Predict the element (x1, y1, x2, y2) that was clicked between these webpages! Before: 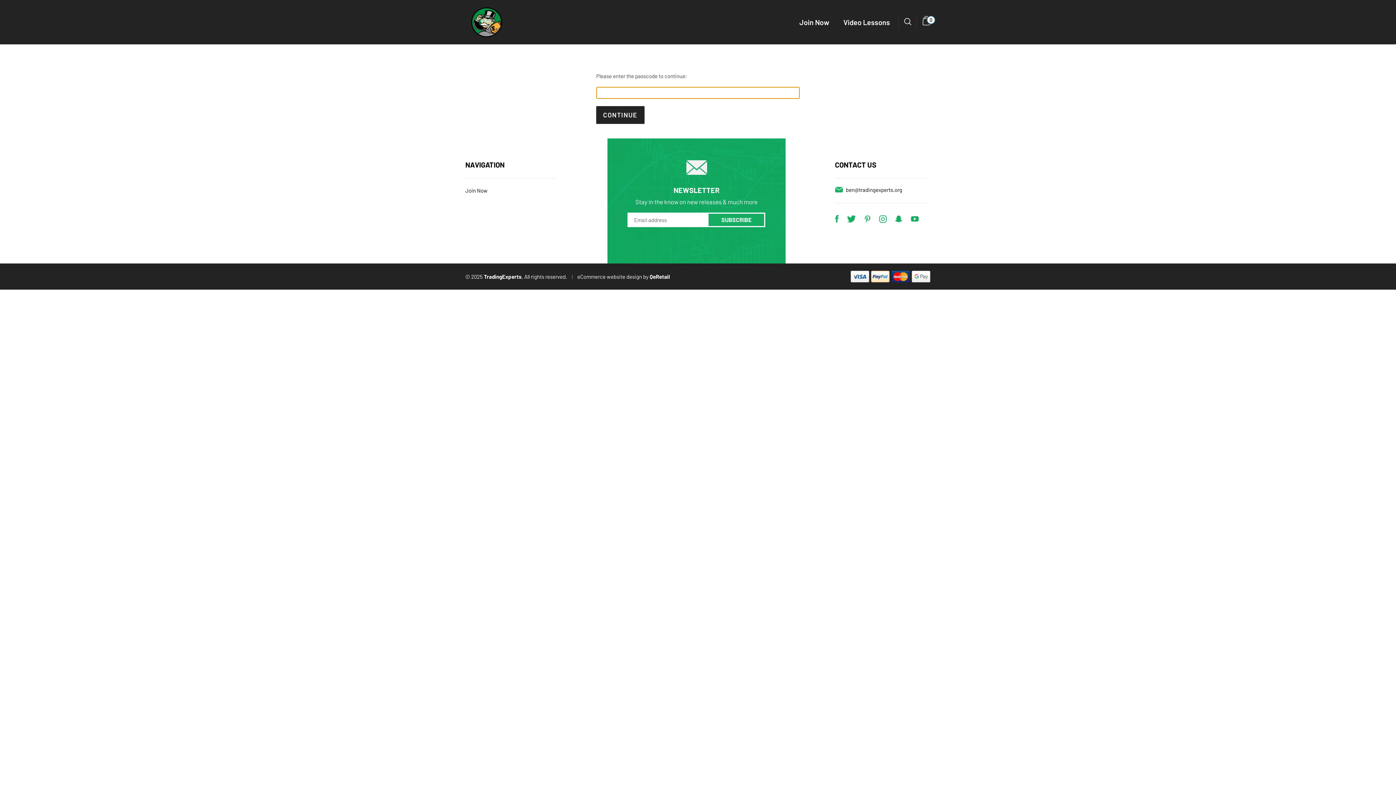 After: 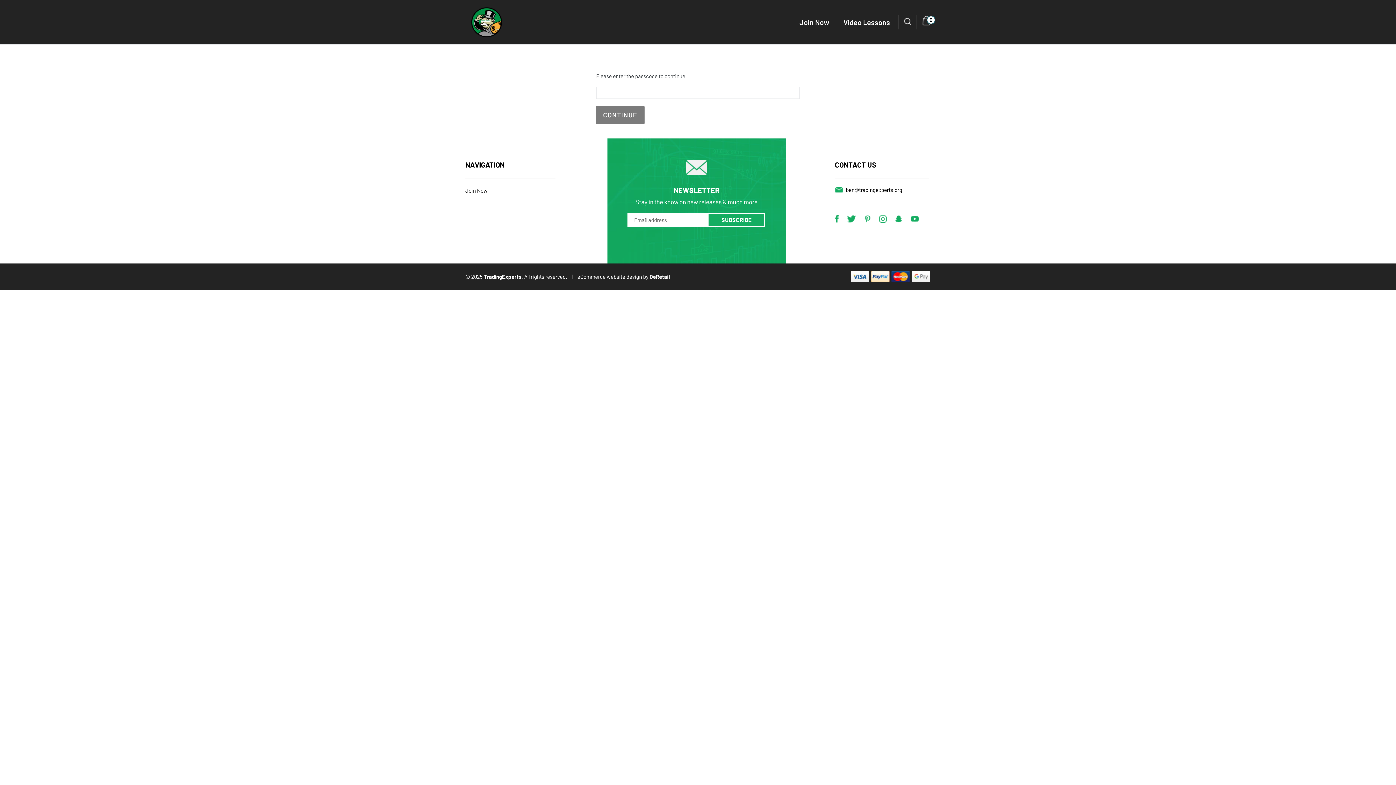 Action: label: CONTINUE bbox: (596, 106, 644, 123)